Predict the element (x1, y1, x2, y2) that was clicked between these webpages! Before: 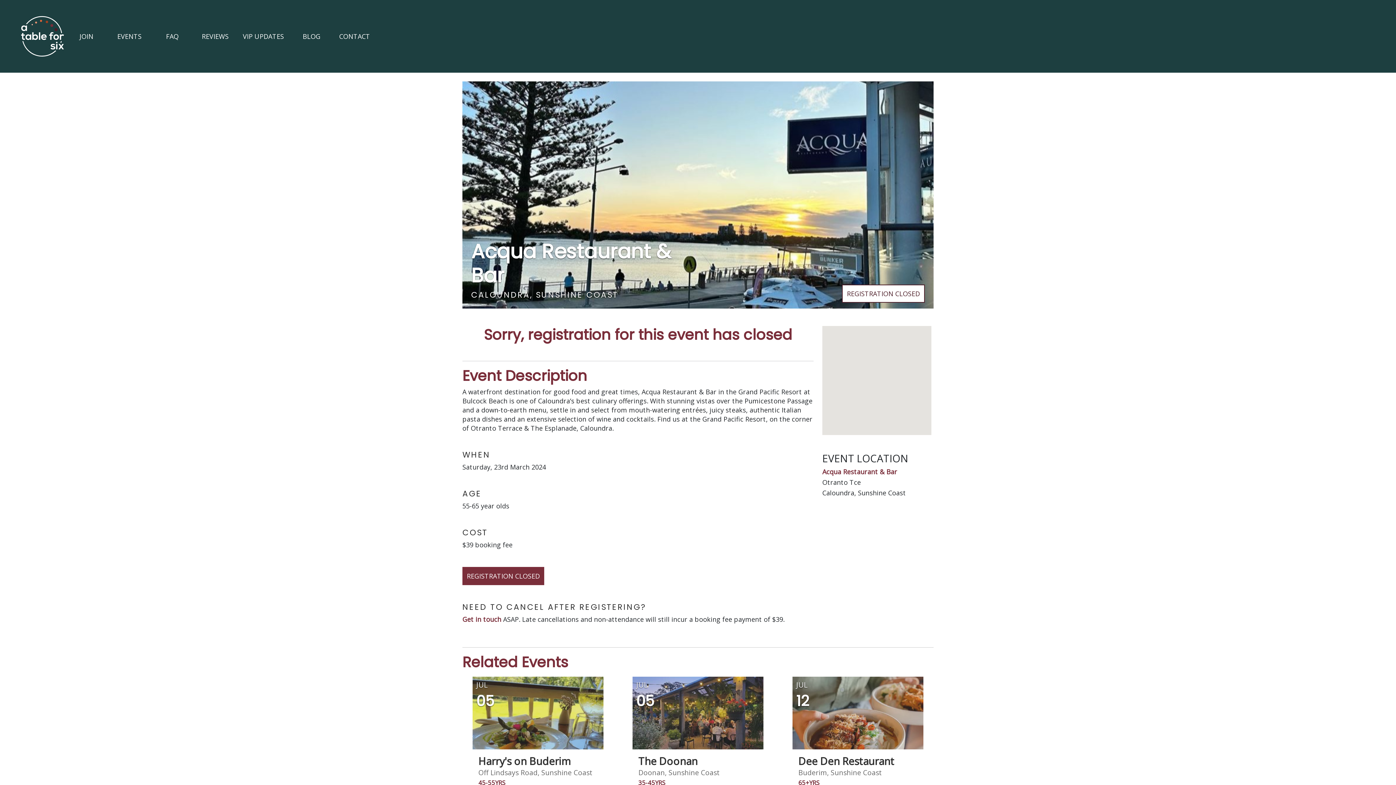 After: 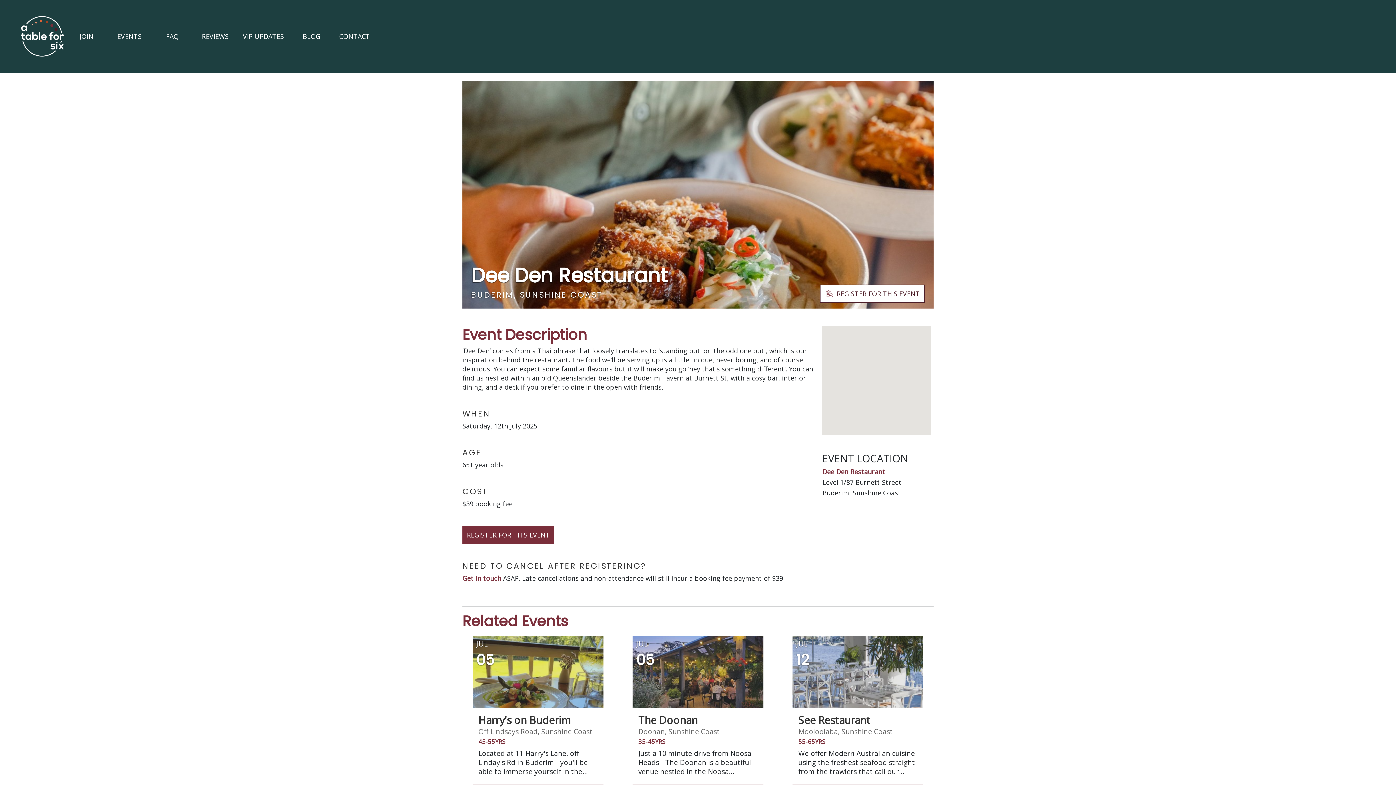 Action: label: Dee Den Restaurant bbox: (798, 754, 894, 768)